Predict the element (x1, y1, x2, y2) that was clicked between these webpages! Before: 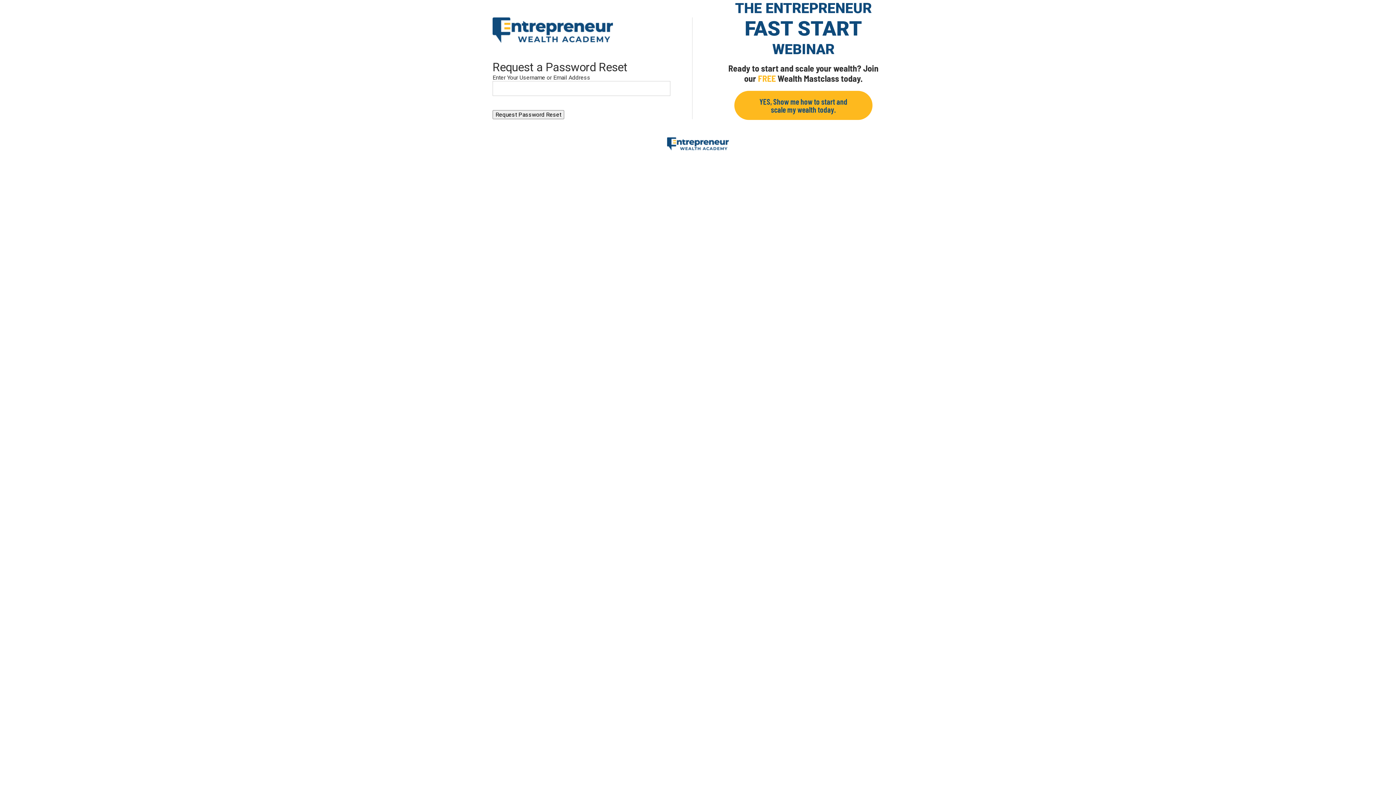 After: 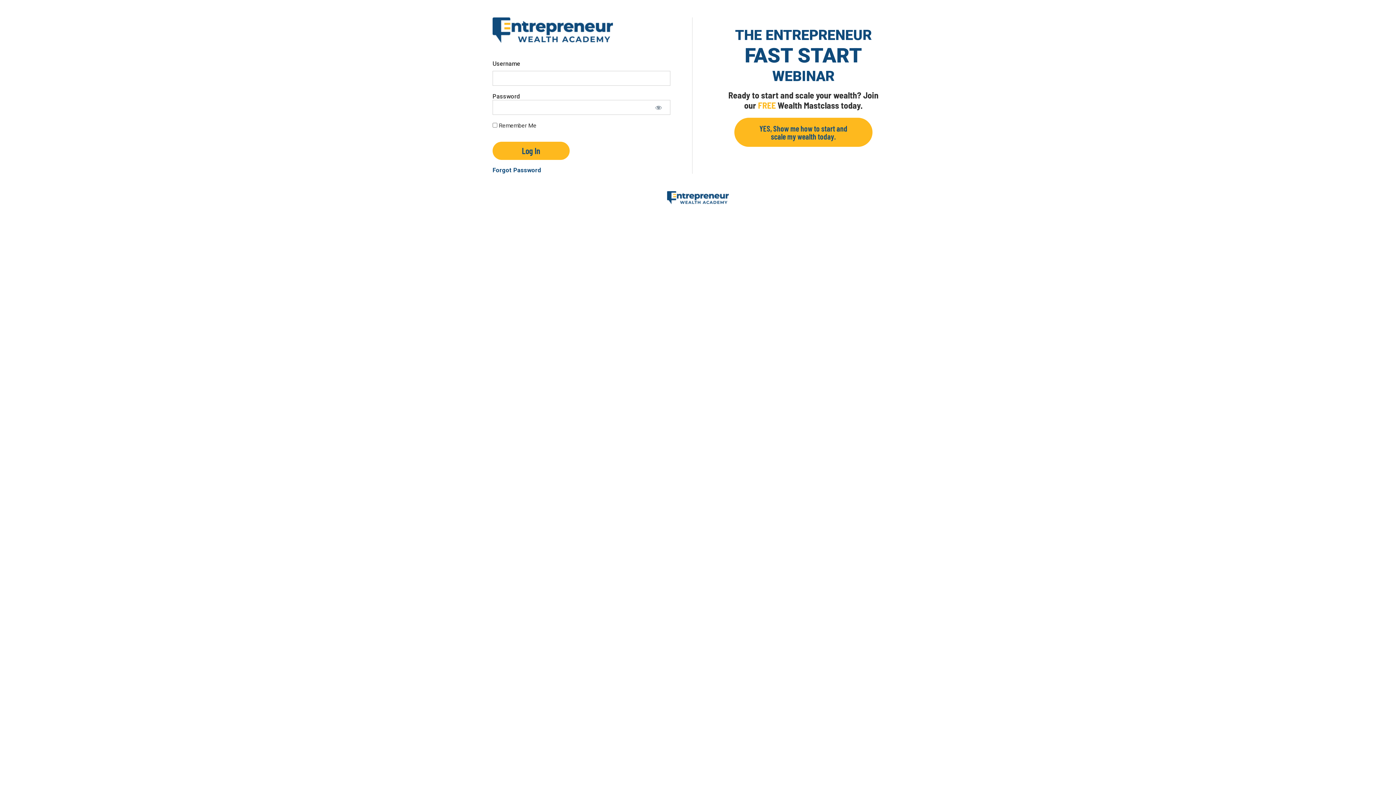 Action: bbox: (492, 26, 613, 33)